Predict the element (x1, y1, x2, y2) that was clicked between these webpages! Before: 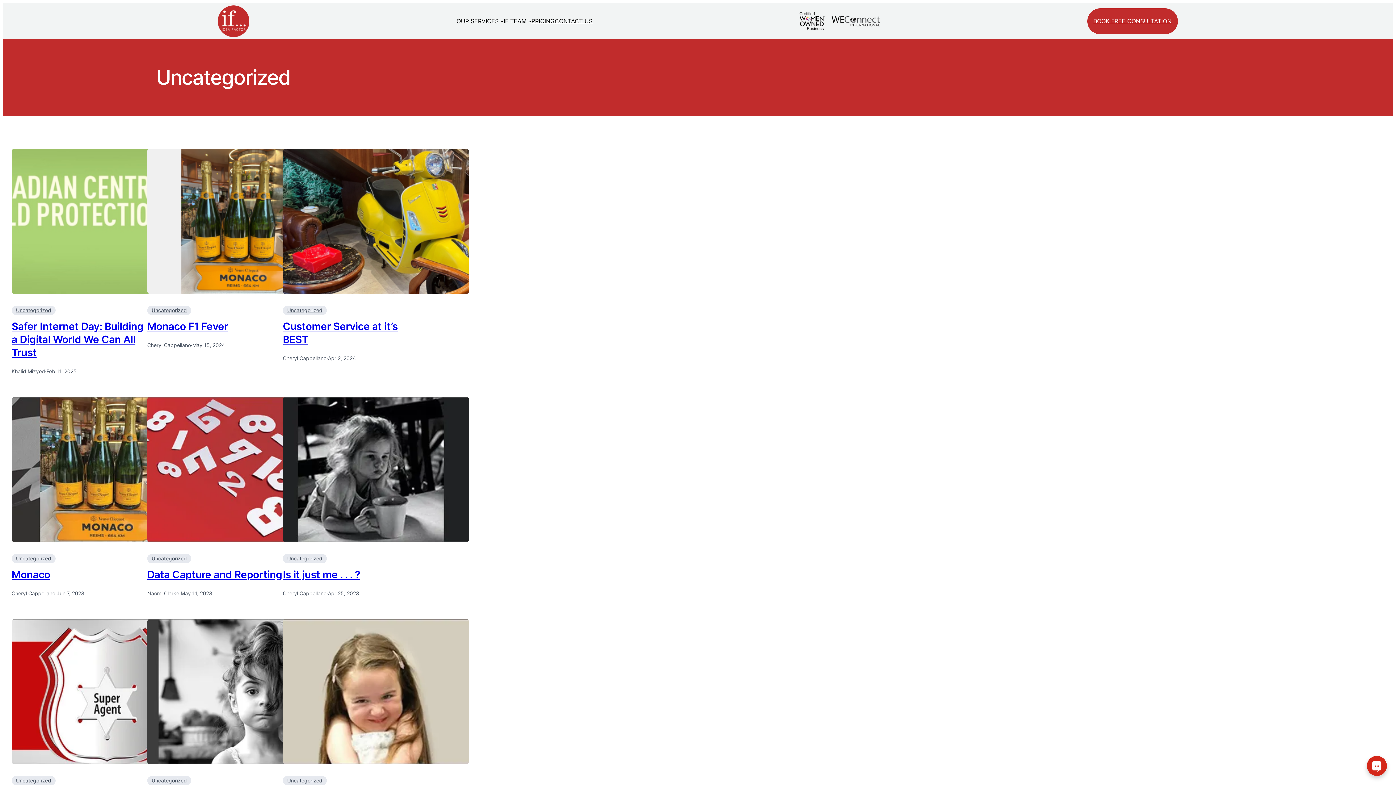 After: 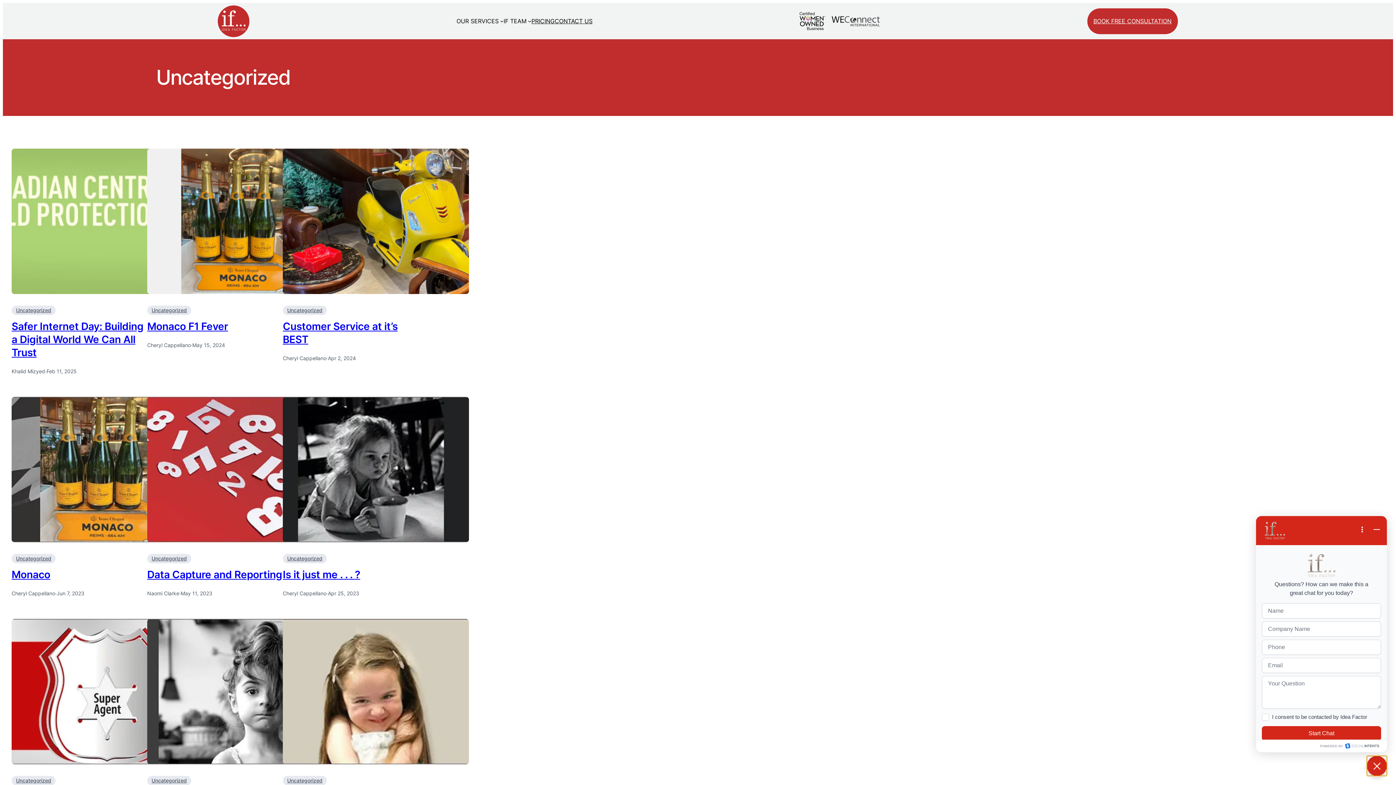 Action: bbox: (1367, 756, 1387, 776) label: Live Chat